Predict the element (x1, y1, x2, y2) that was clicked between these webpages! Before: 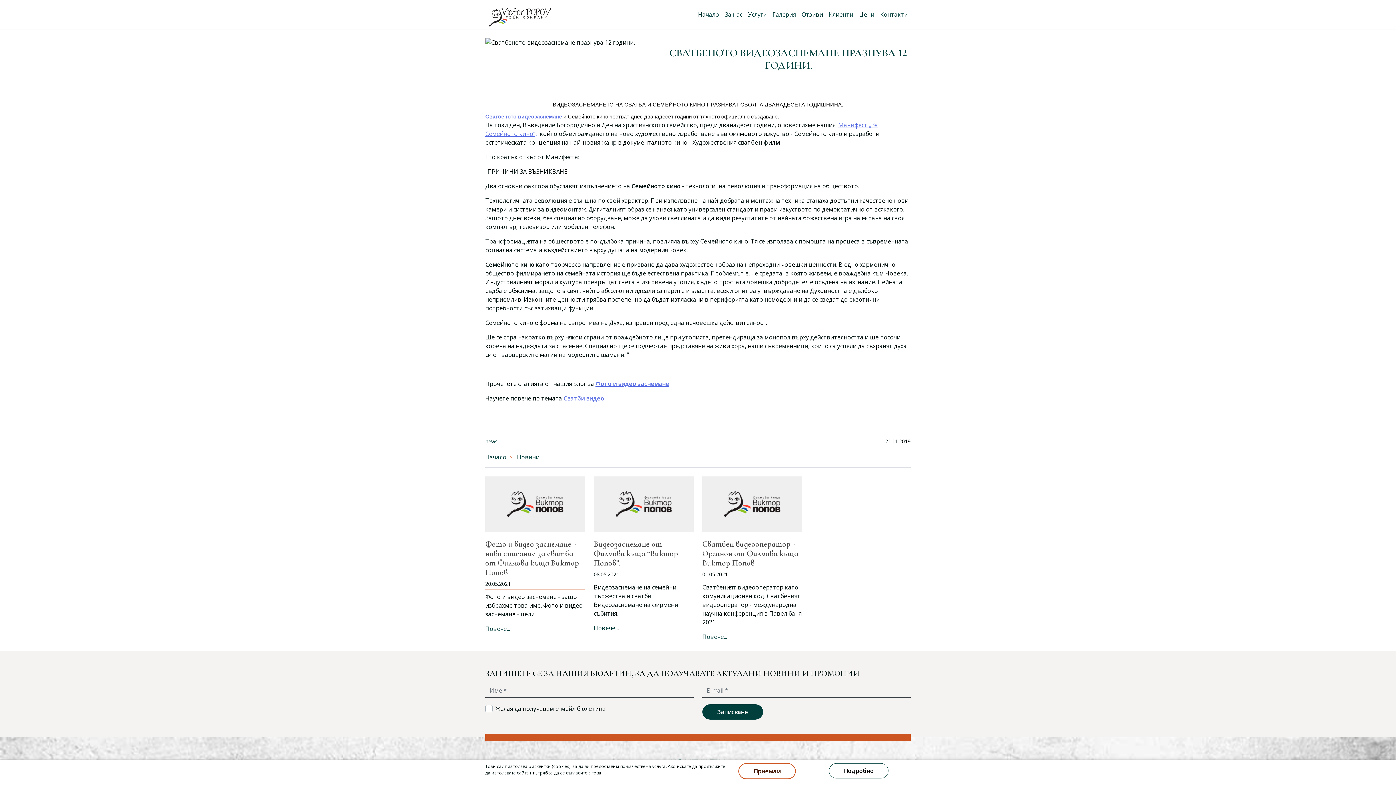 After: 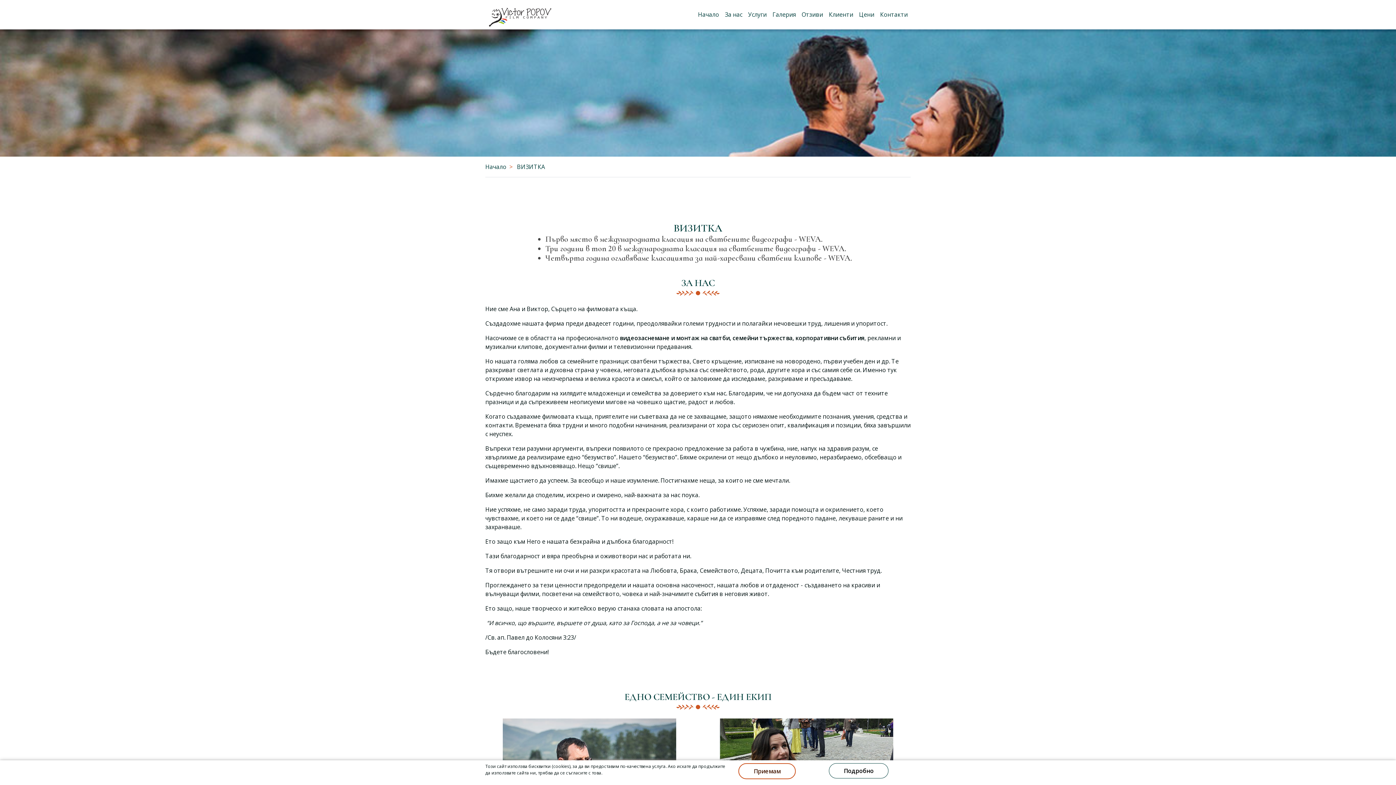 Action: label: За нас bbox: (722, 7, 745, 21)